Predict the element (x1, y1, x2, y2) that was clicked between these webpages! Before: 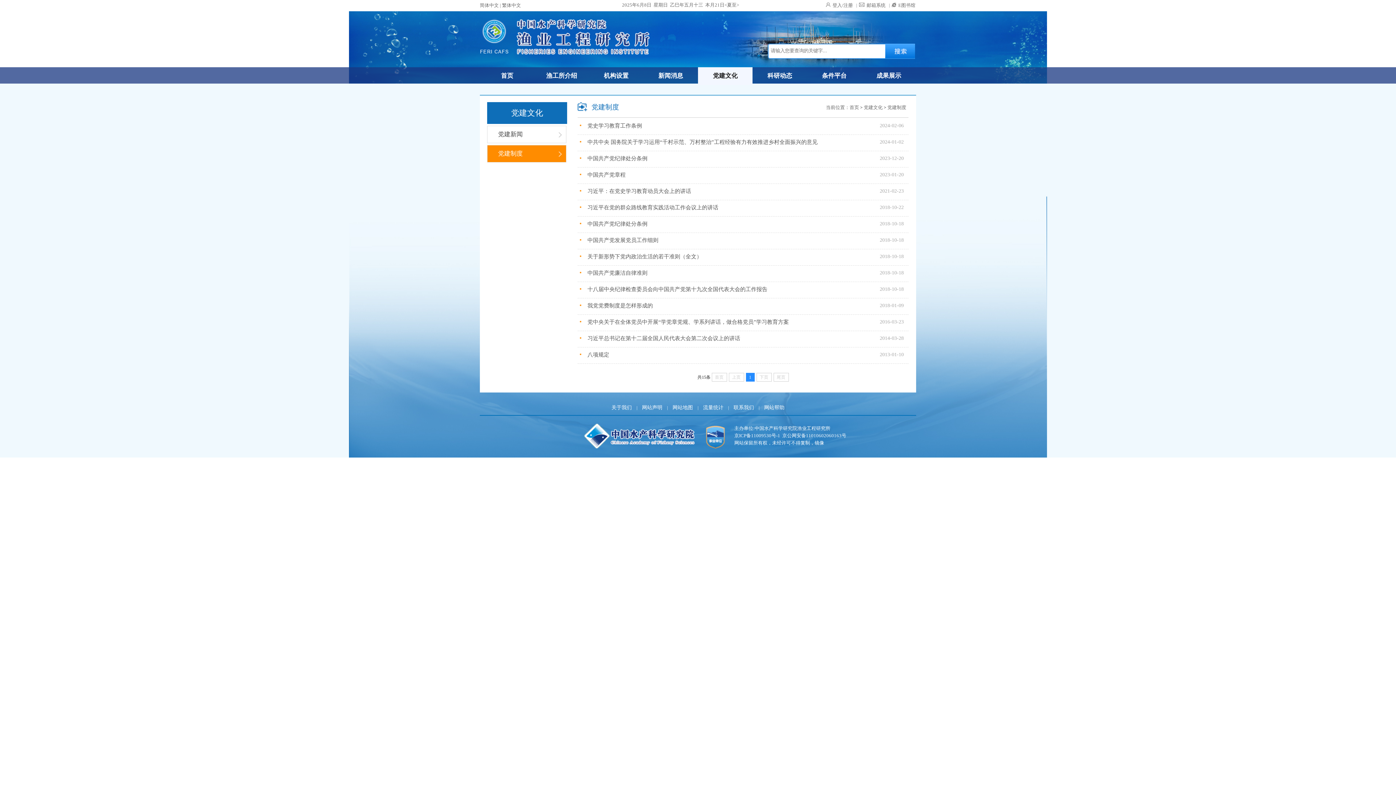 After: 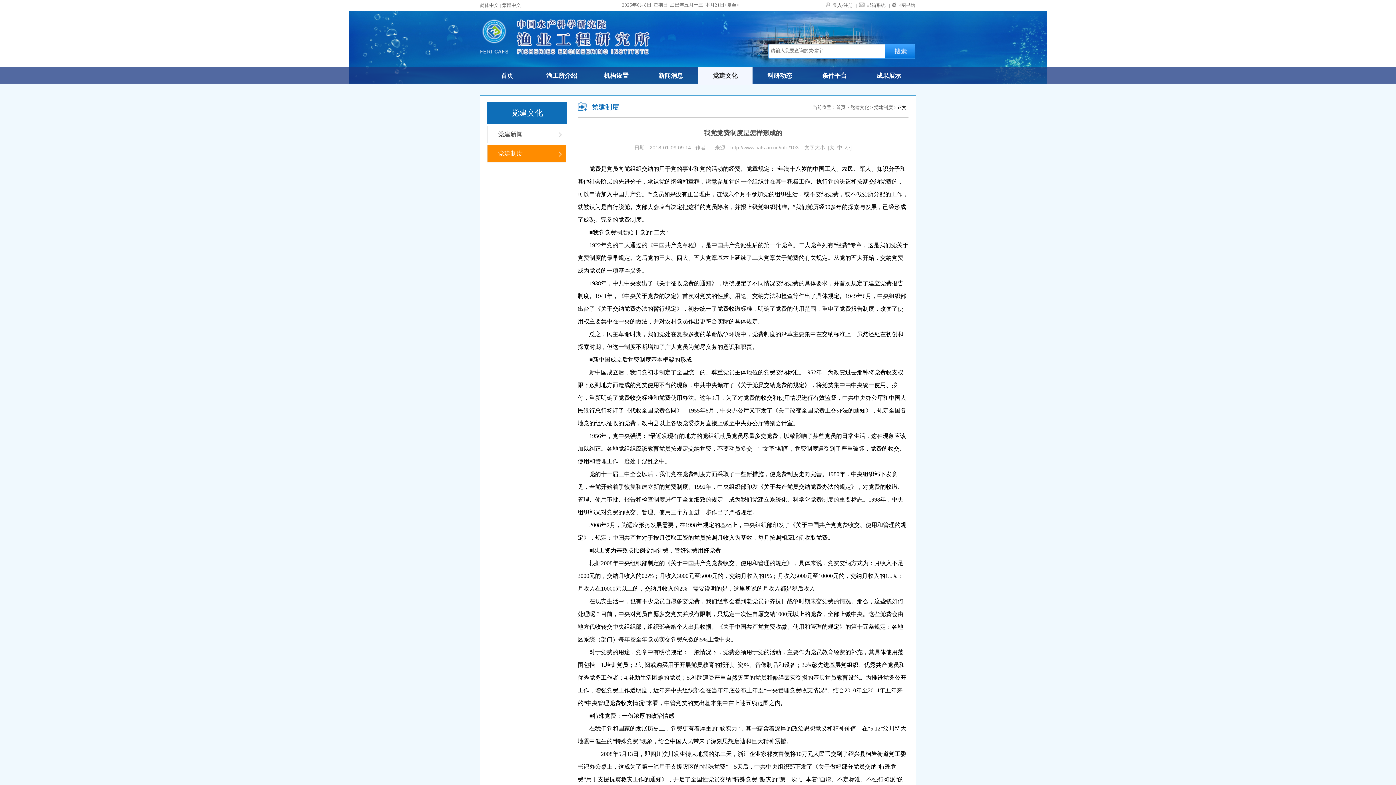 Action: label: 我党党费制度是怎样形成的 bbox: (587, 302, 864, 309)